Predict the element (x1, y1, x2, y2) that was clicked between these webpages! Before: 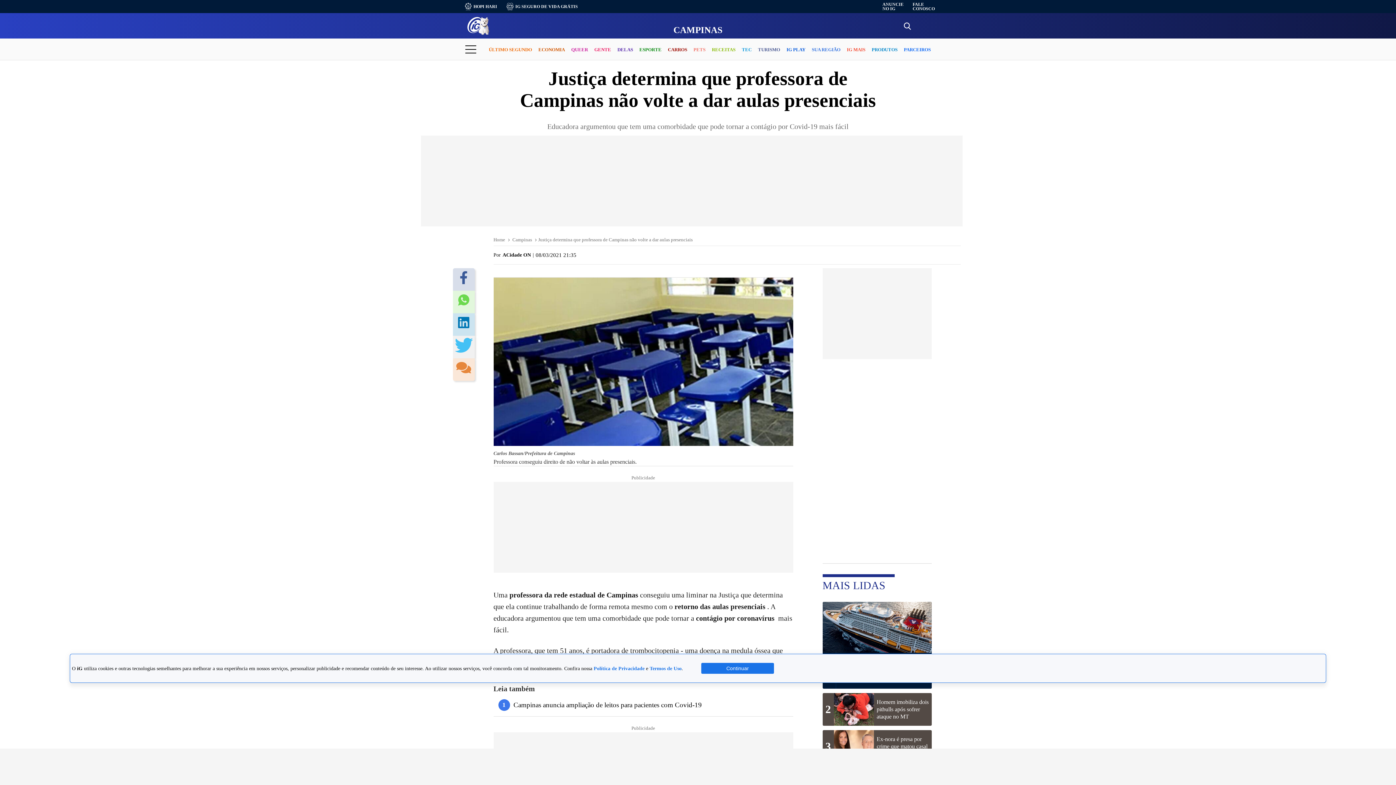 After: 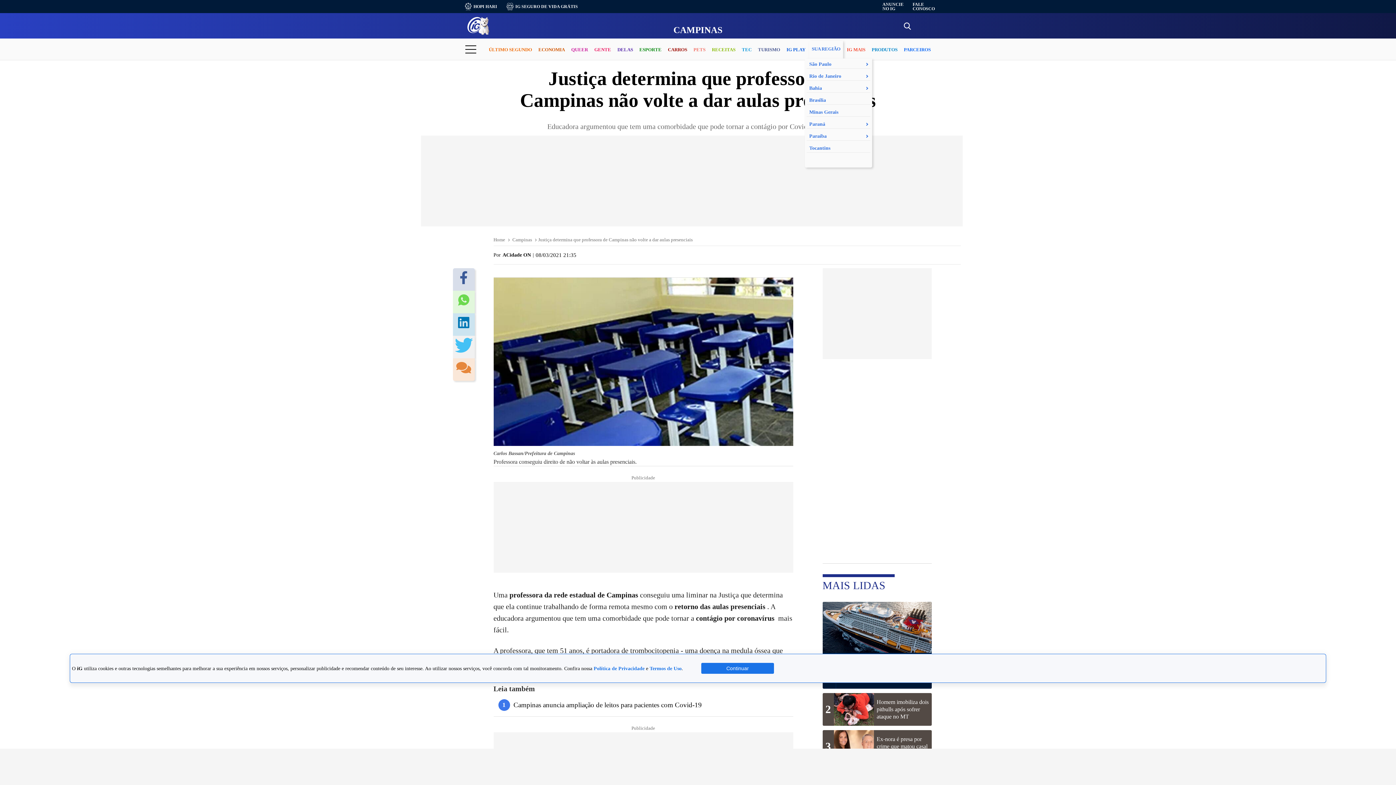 Action: bbox: (811, 40, 840, 59) label: SUA REGIÃO